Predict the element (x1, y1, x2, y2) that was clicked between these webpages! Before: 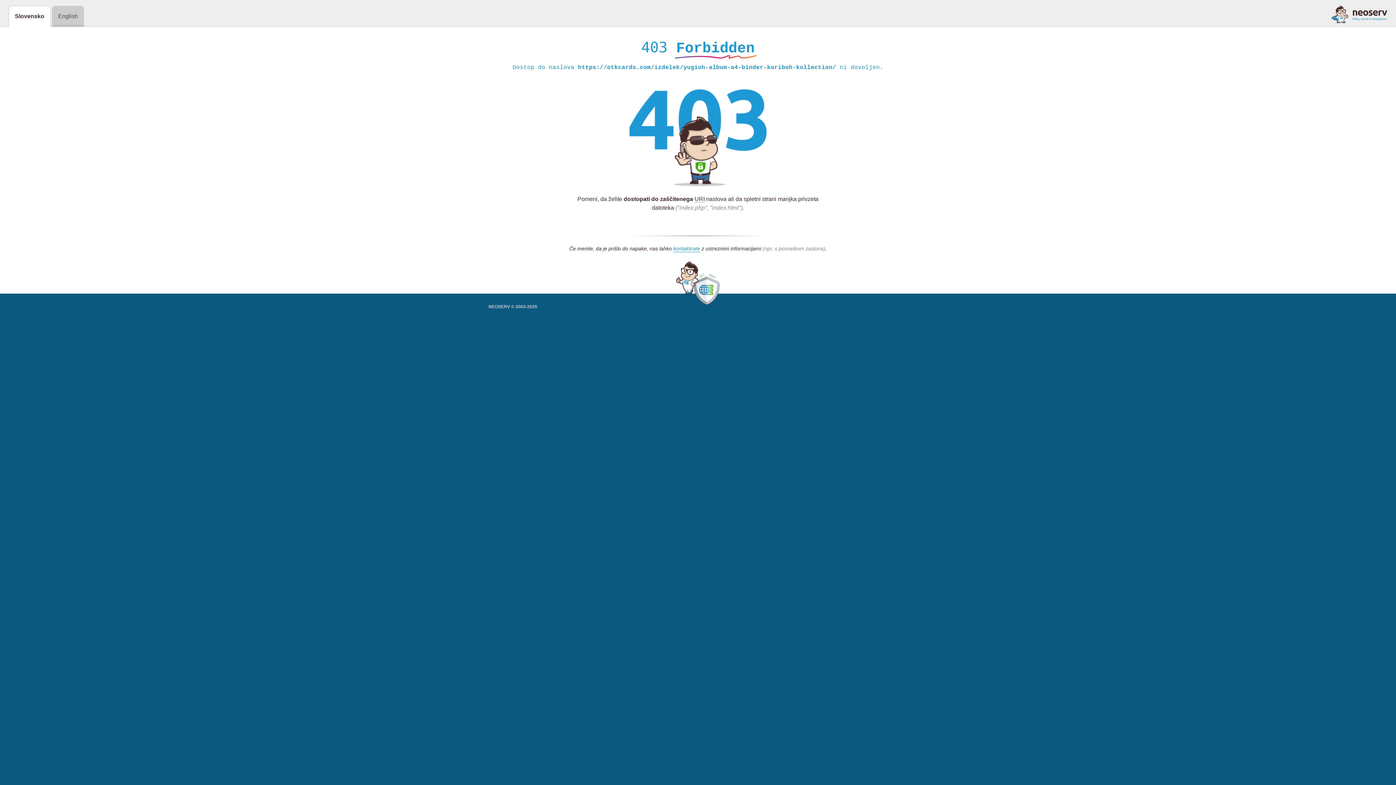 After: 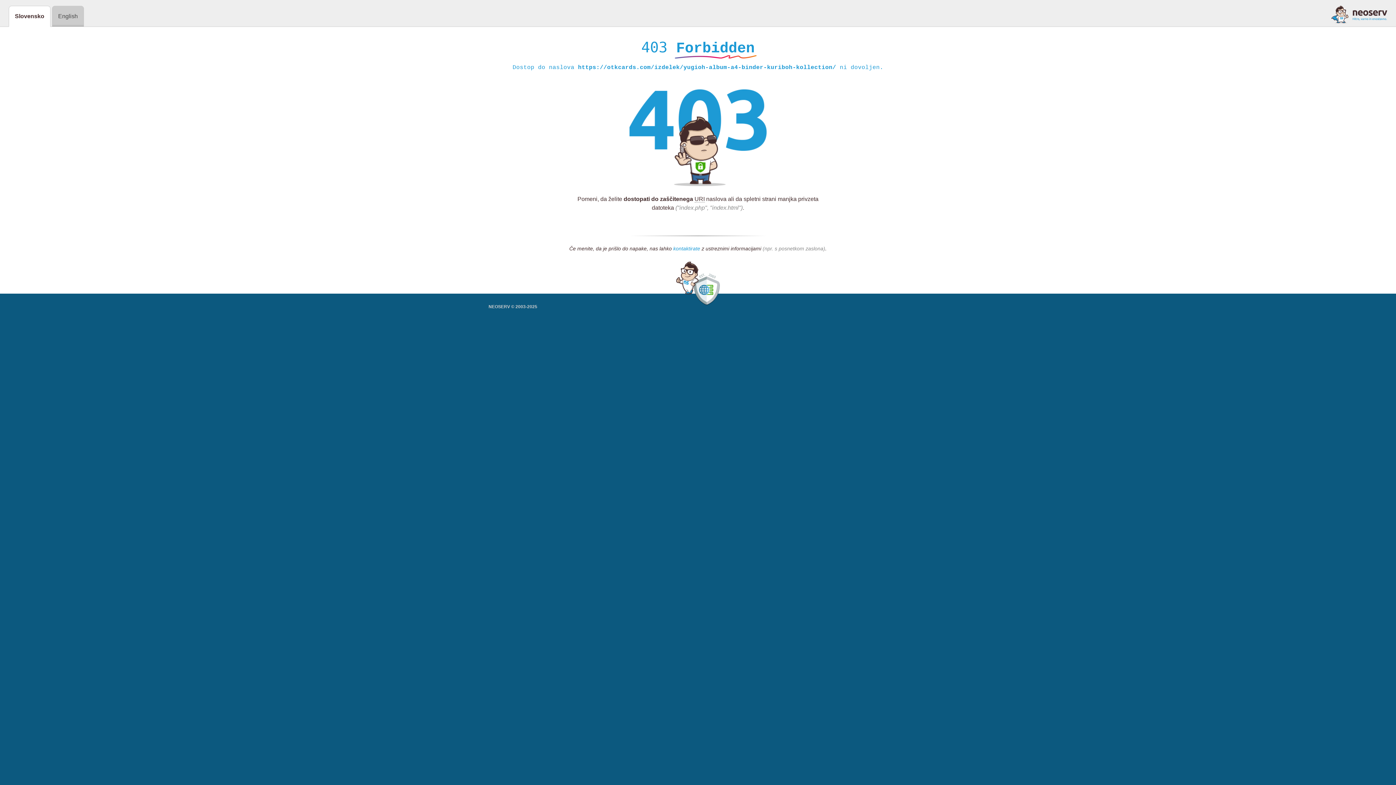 Action: bbox: (673, 245, 700, 252) label: kontaktirate